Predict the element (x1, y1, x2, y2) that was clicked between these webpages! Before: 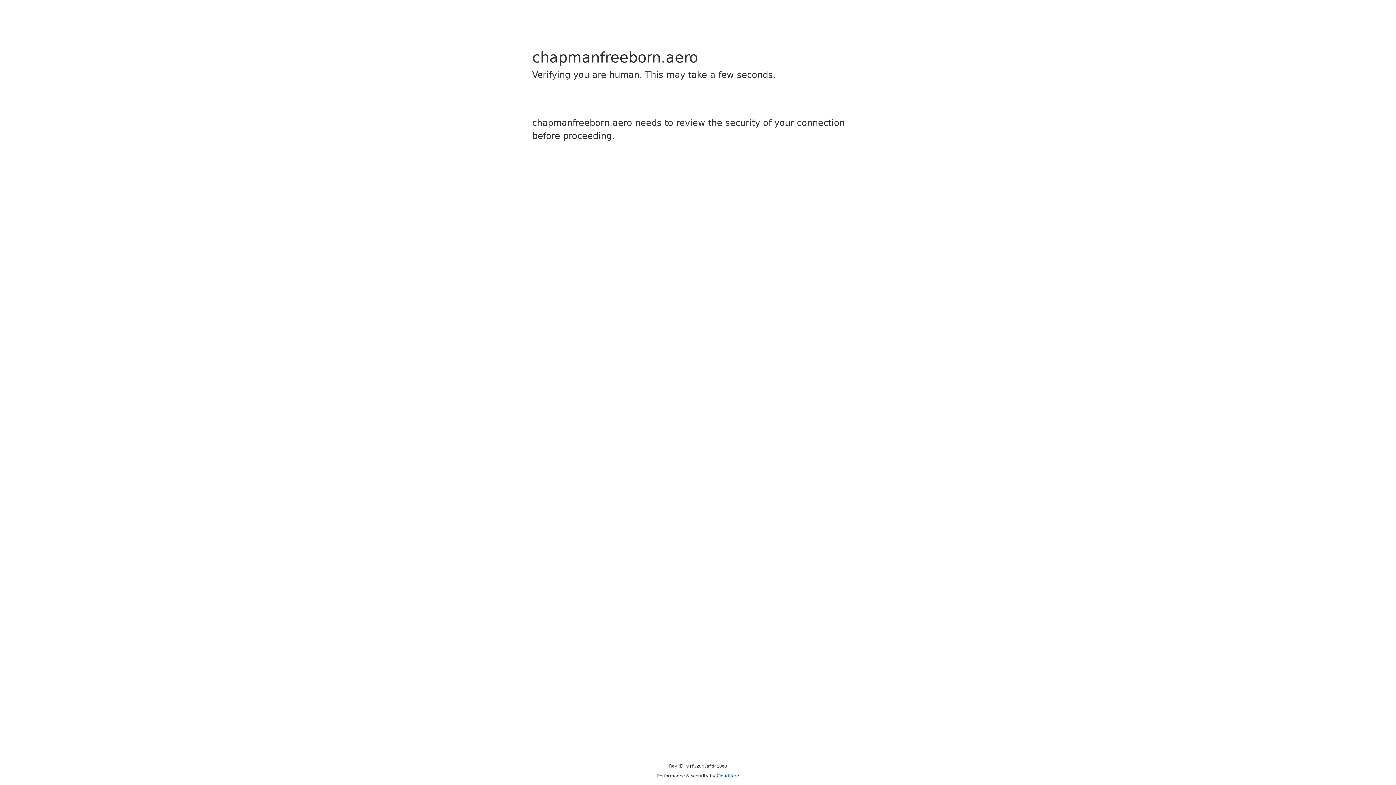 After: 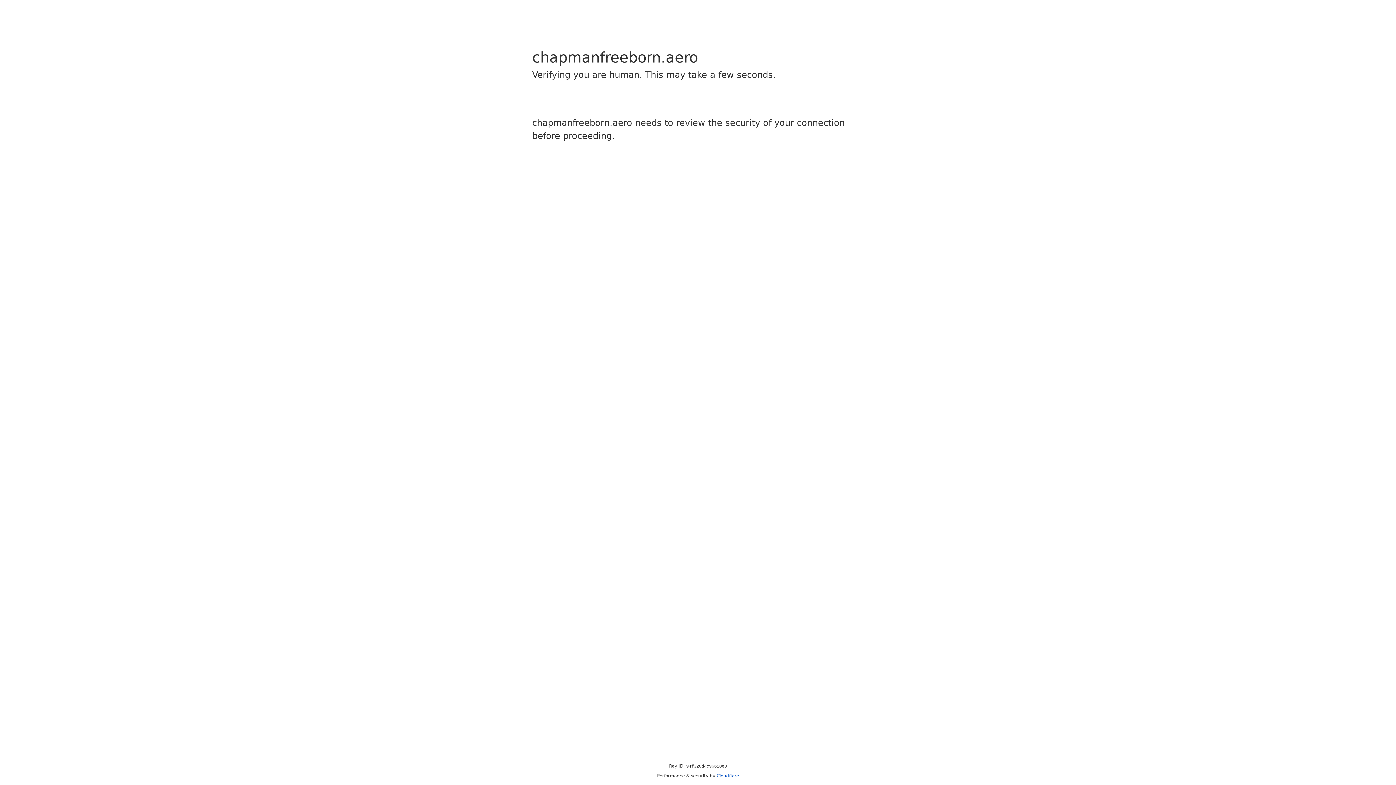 Action: bbox: (716, 773, 739, 778) label: Cloudflare